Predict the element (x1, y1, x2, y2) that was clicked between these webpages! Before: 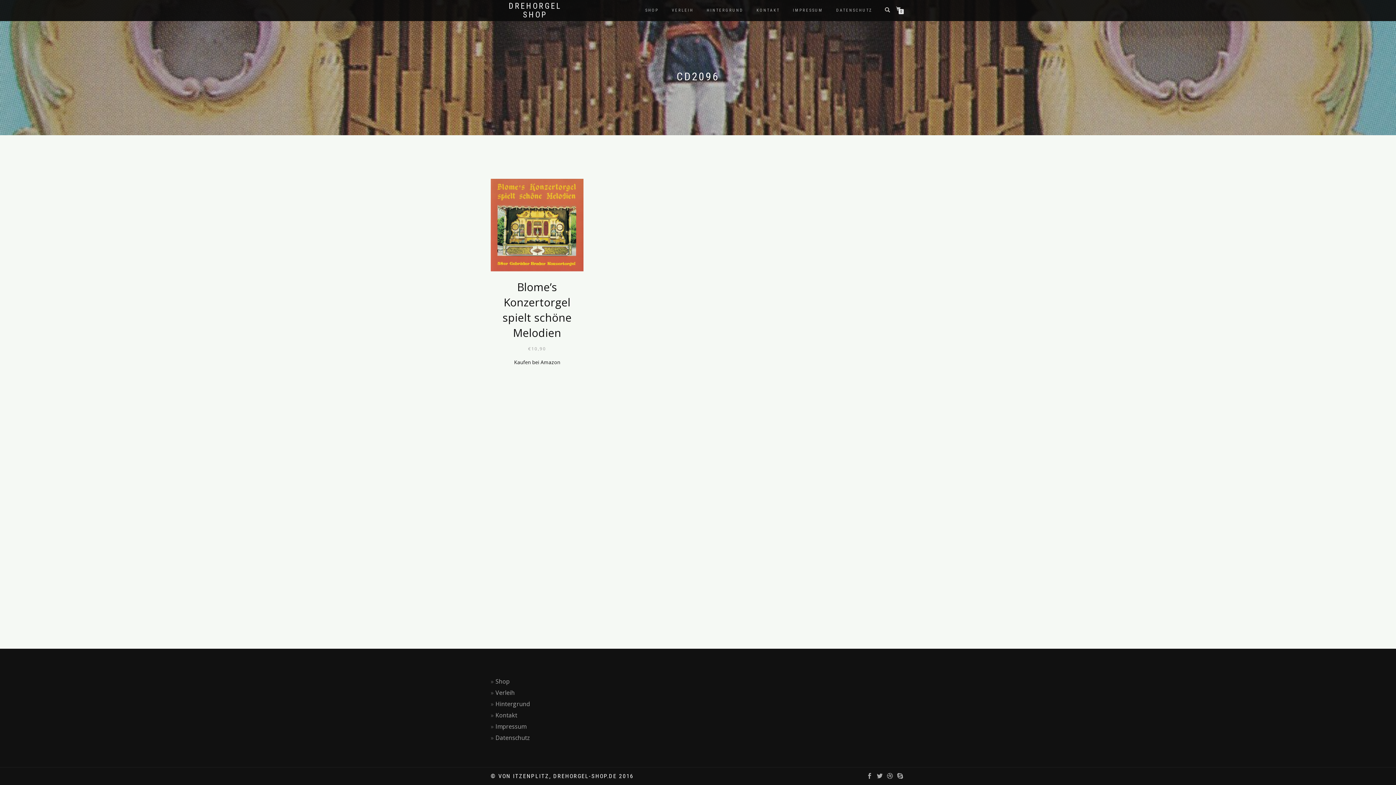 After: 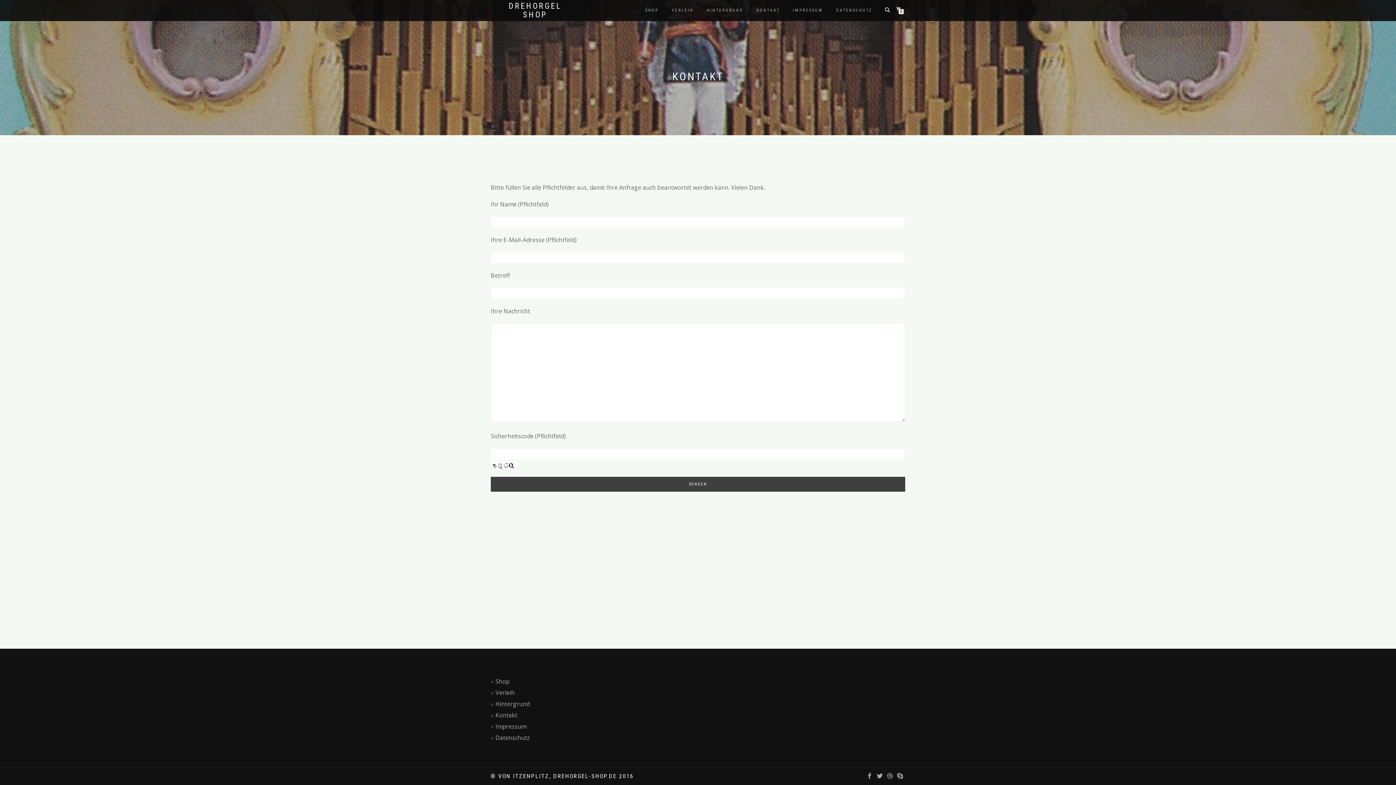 Action: label: KONTAKT bbox: (751, 5, 785, 15)